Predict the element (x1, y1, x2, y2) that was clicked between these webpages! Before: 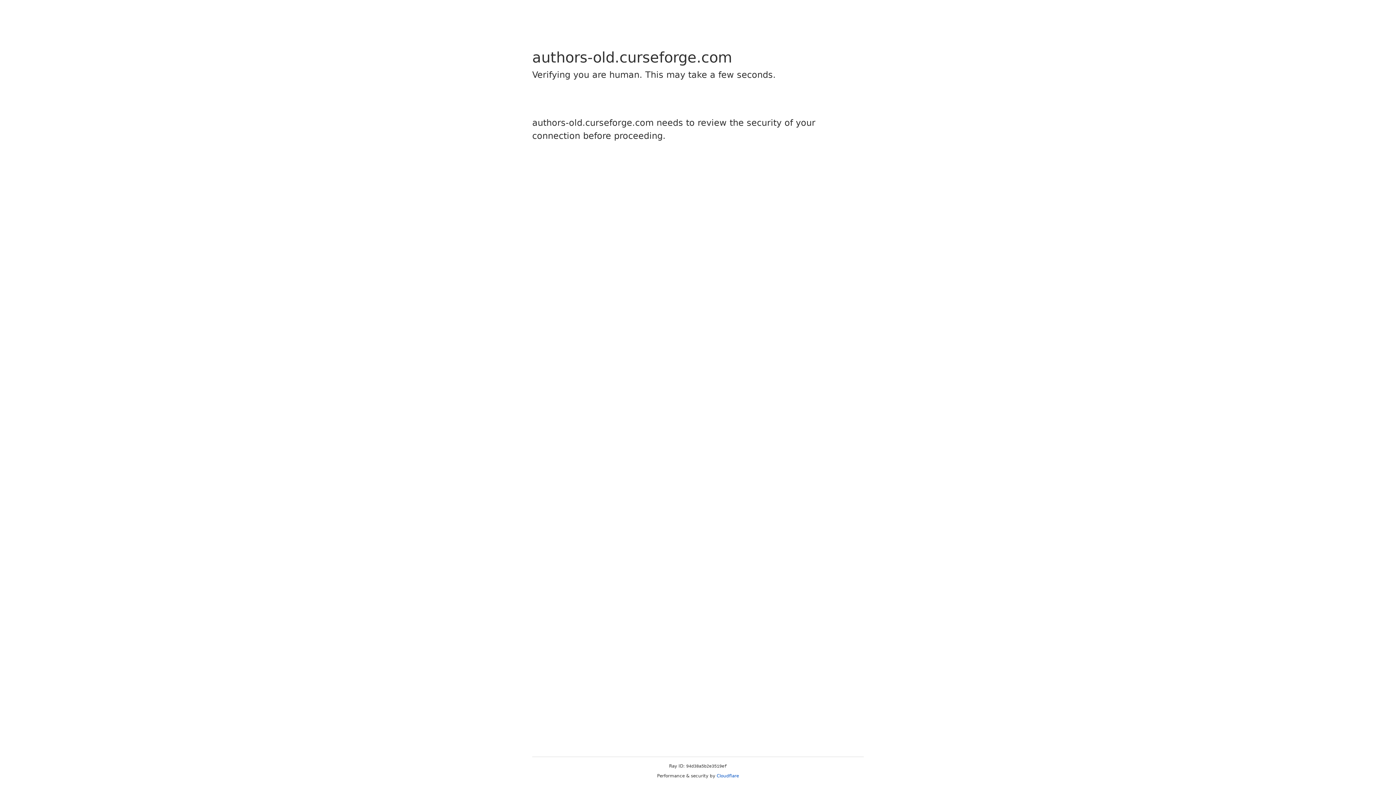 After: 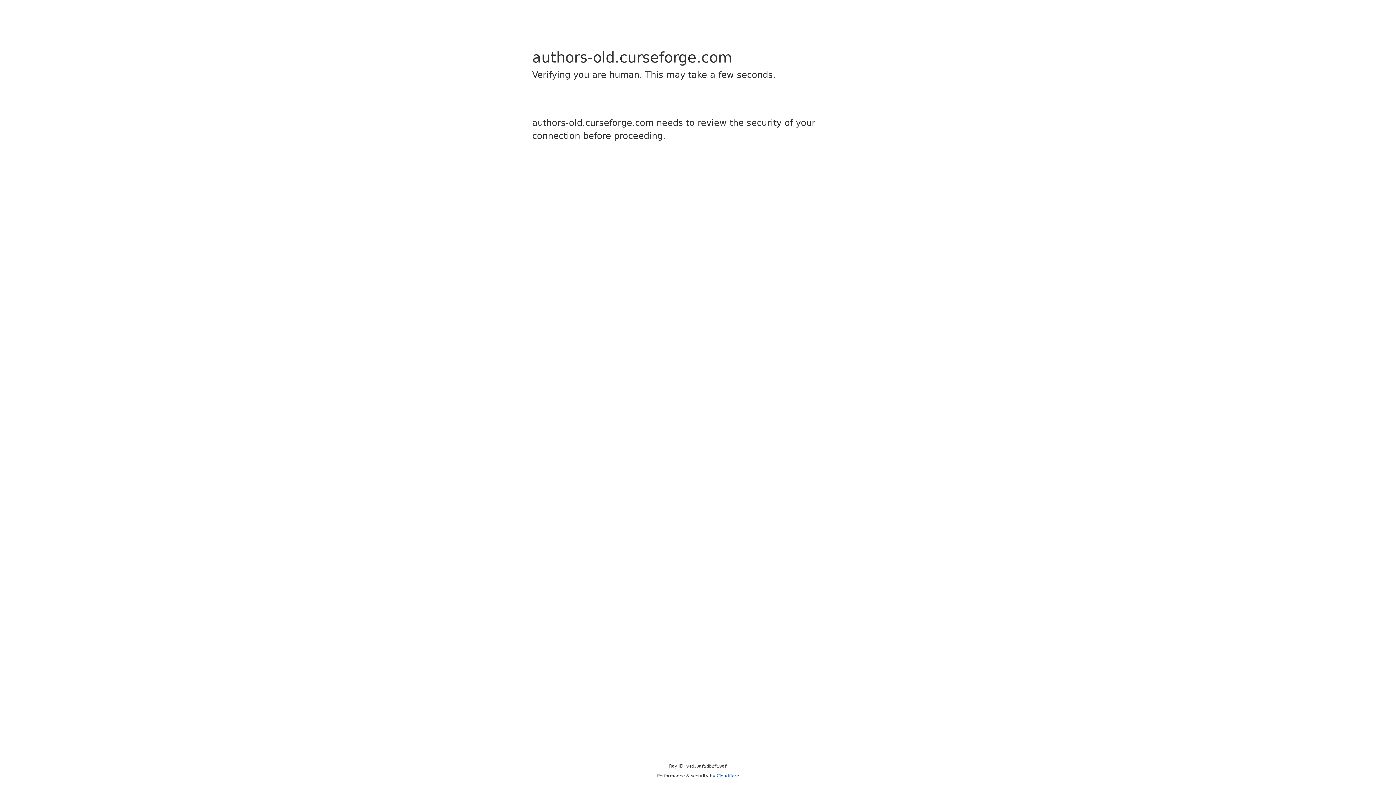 Action: bbox: (716, 773, 739, 778) label: Cloudflare